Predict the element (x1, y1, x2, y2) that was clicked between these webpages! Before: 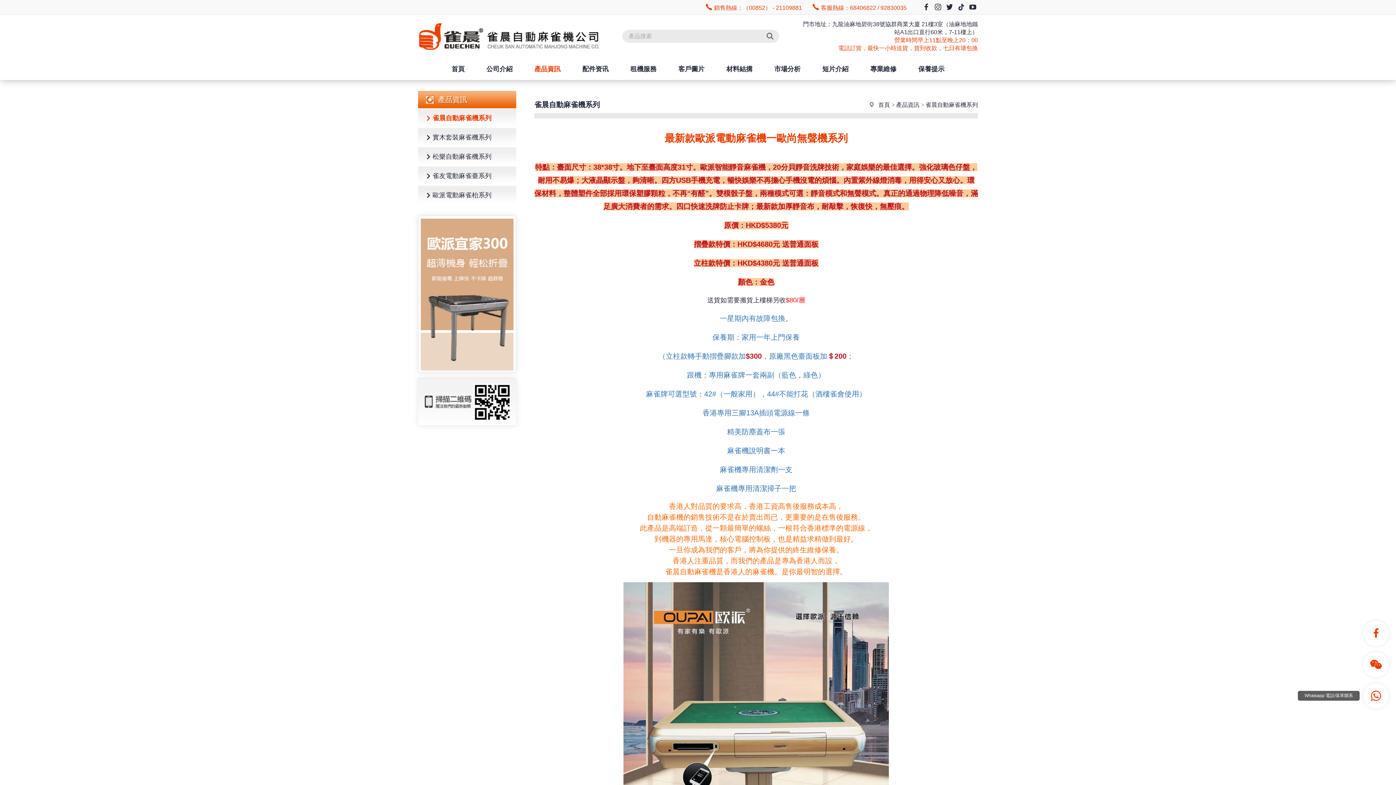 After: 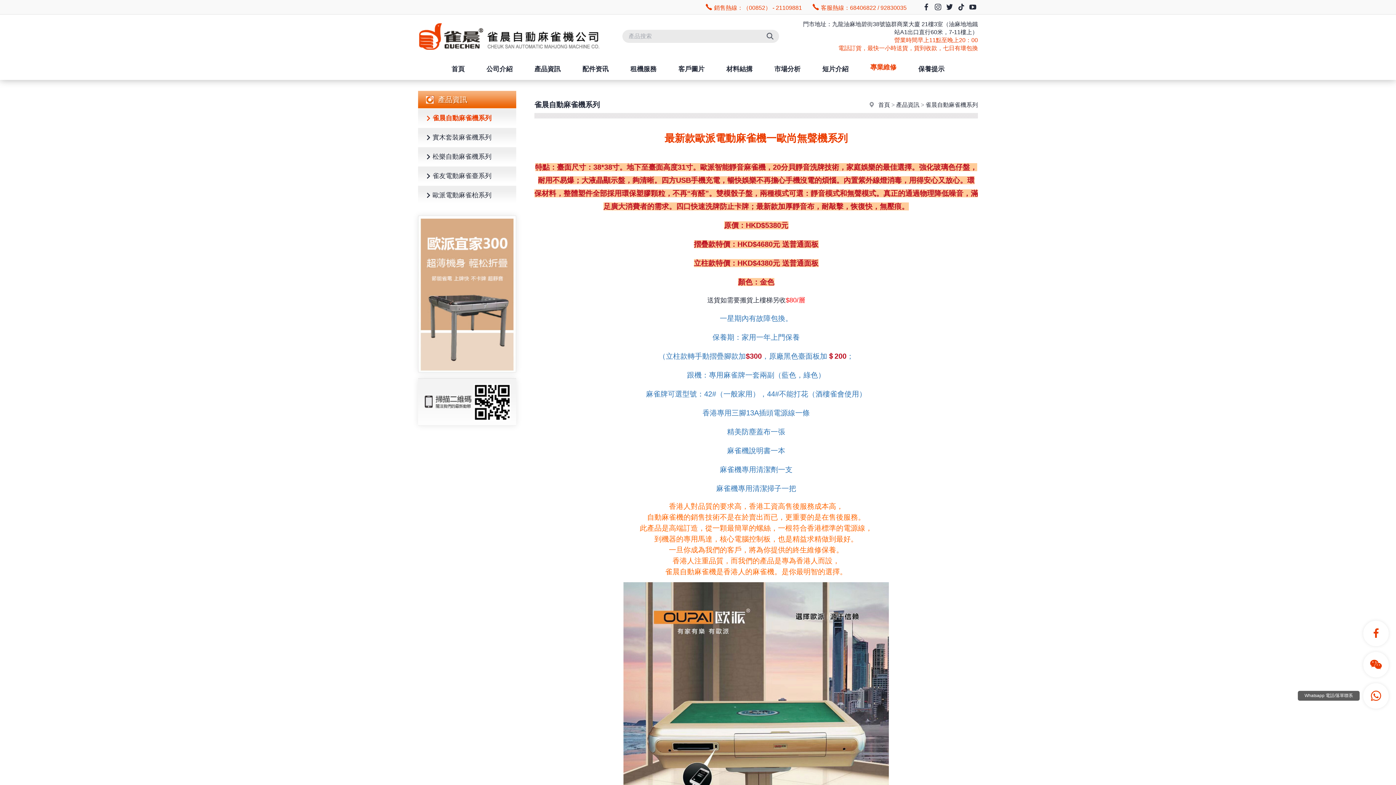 Action: label: 專業維修 bbox: (859, 58, 907, 80)